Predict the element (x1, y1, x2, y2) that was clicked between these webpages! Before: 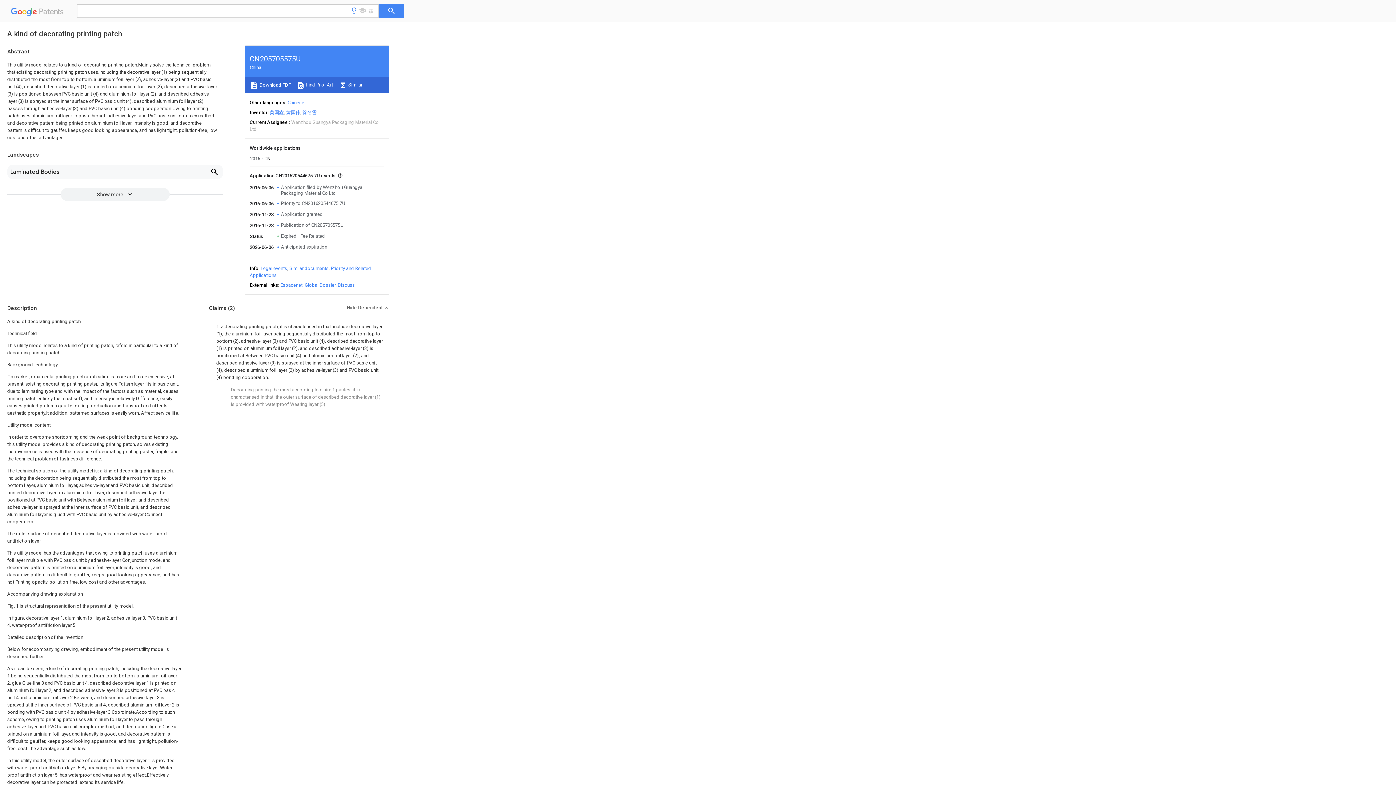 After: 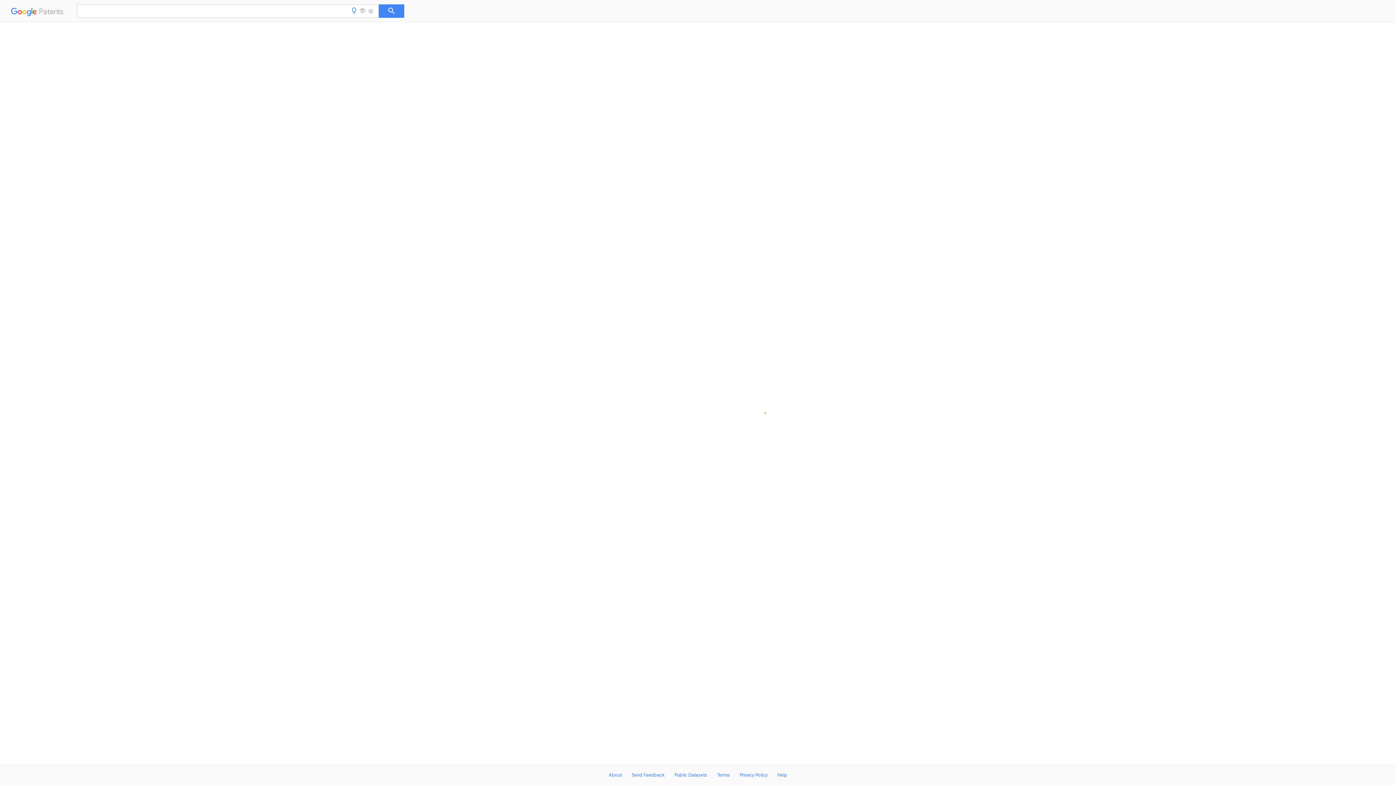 Action: bbox: (281, 200, 345, 206) label: Priority to CN201620544675.7U